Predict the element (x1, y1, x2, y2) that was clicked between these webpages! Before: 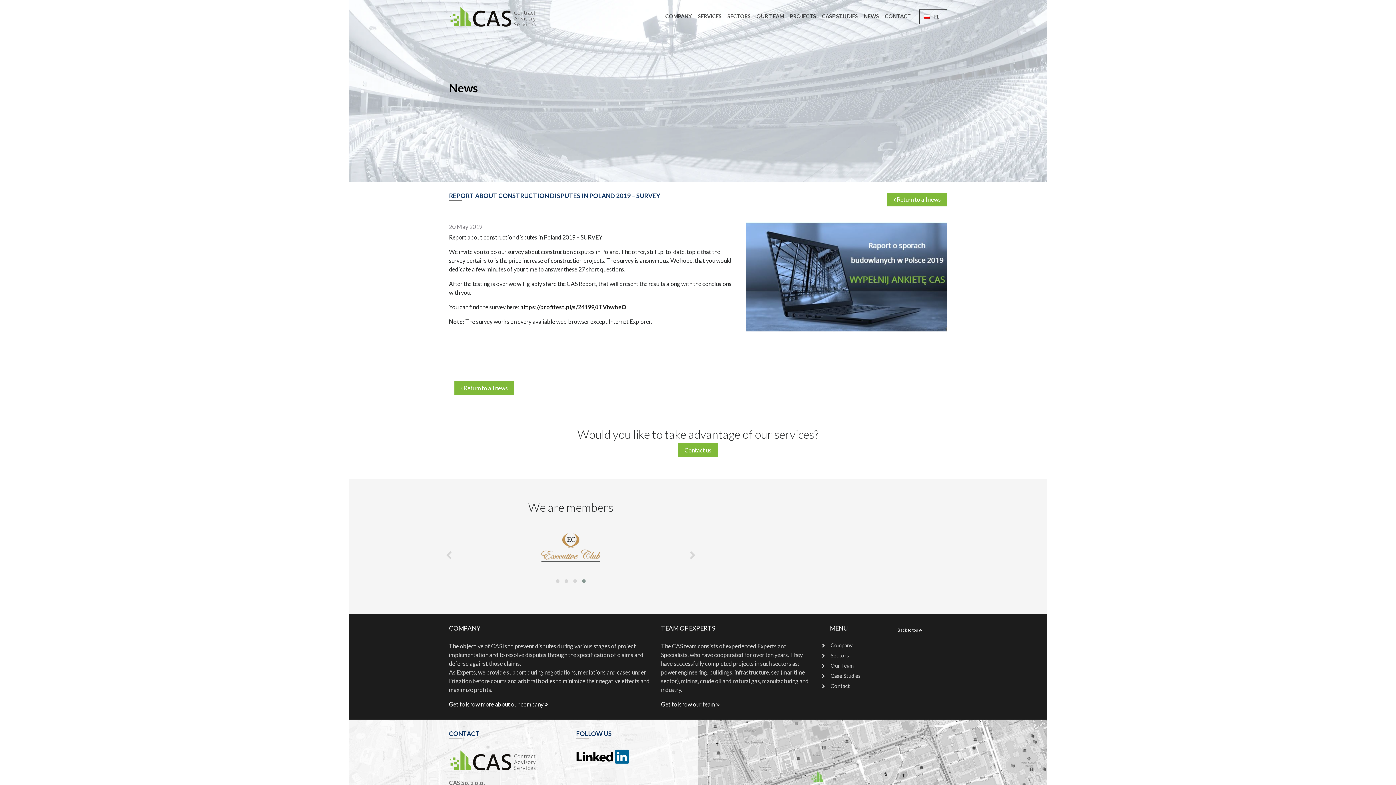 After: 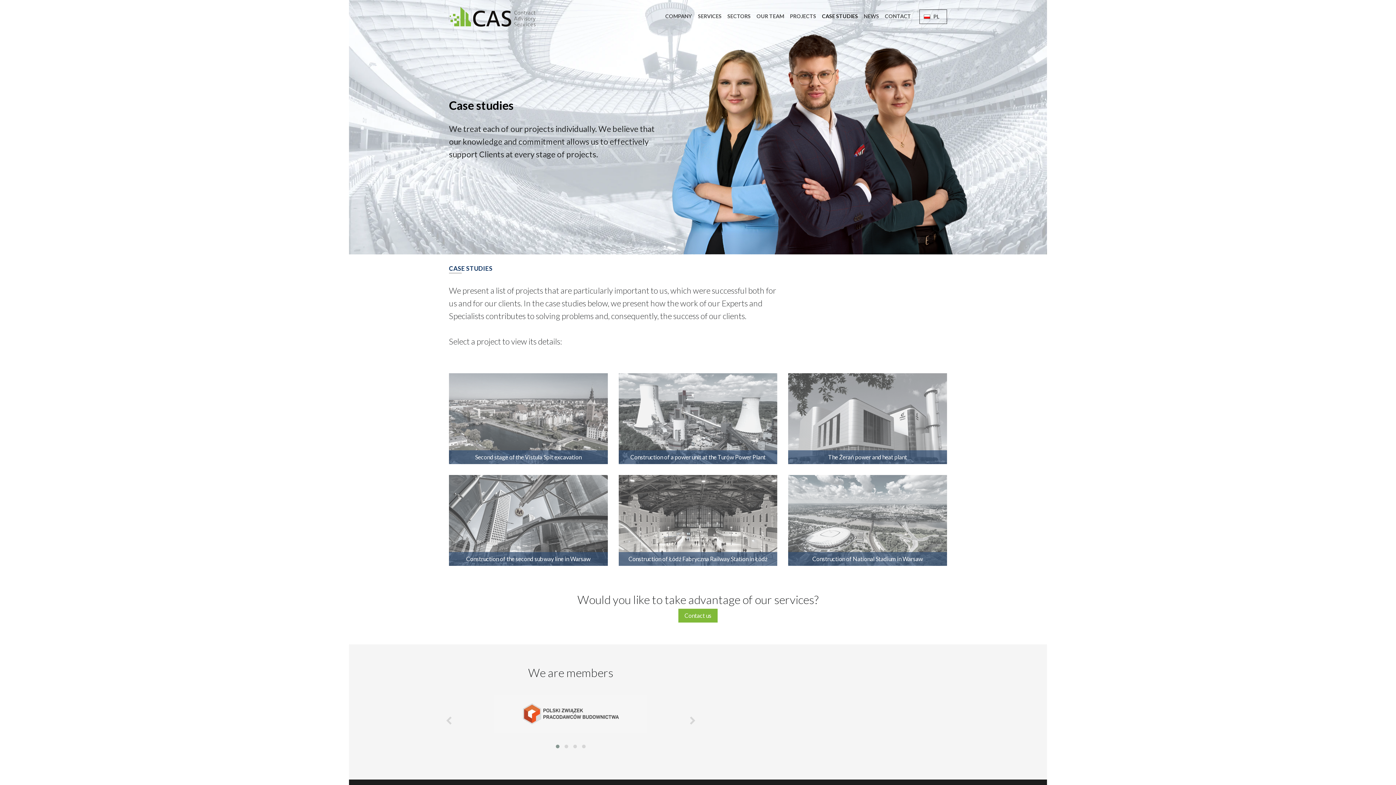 Action: label: Case Studies bbox: (830, 673, 861, 679)